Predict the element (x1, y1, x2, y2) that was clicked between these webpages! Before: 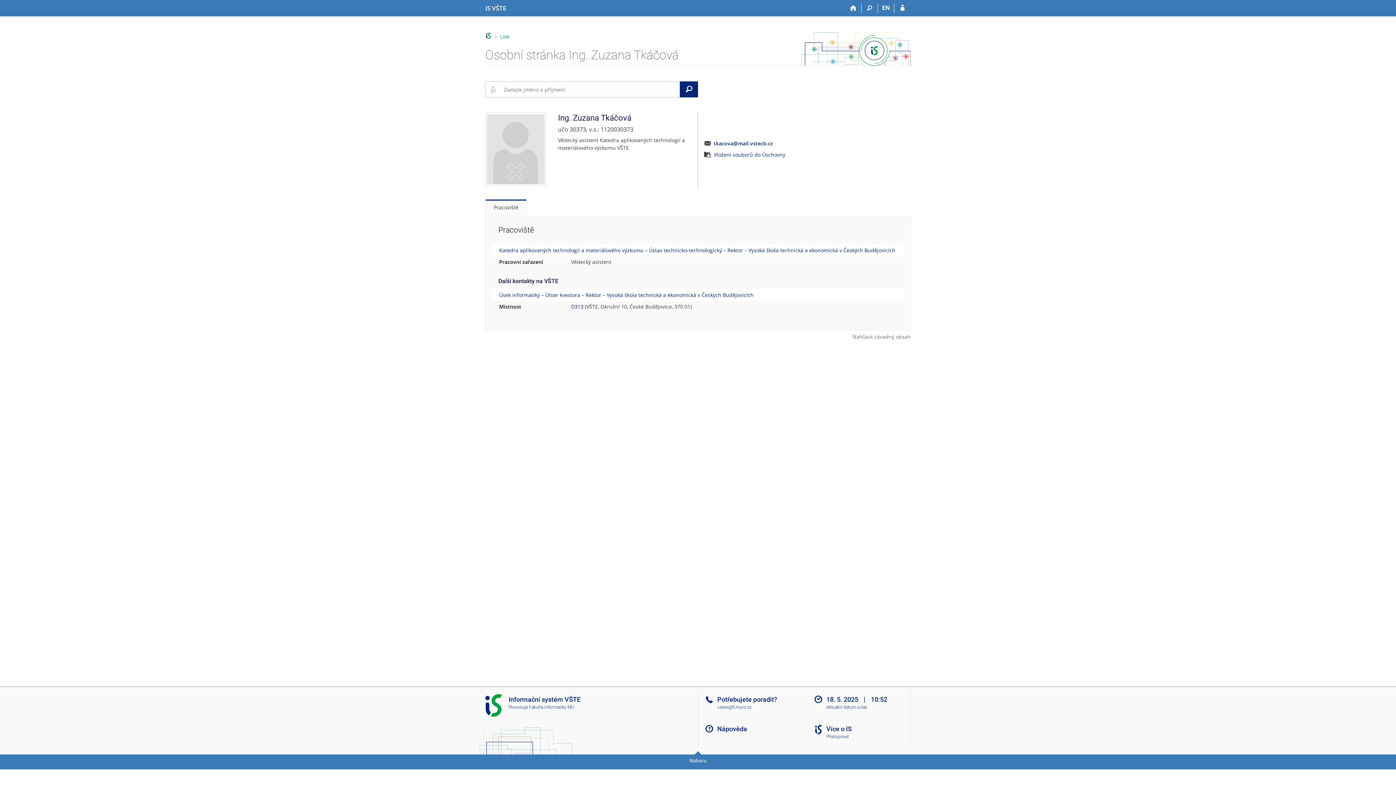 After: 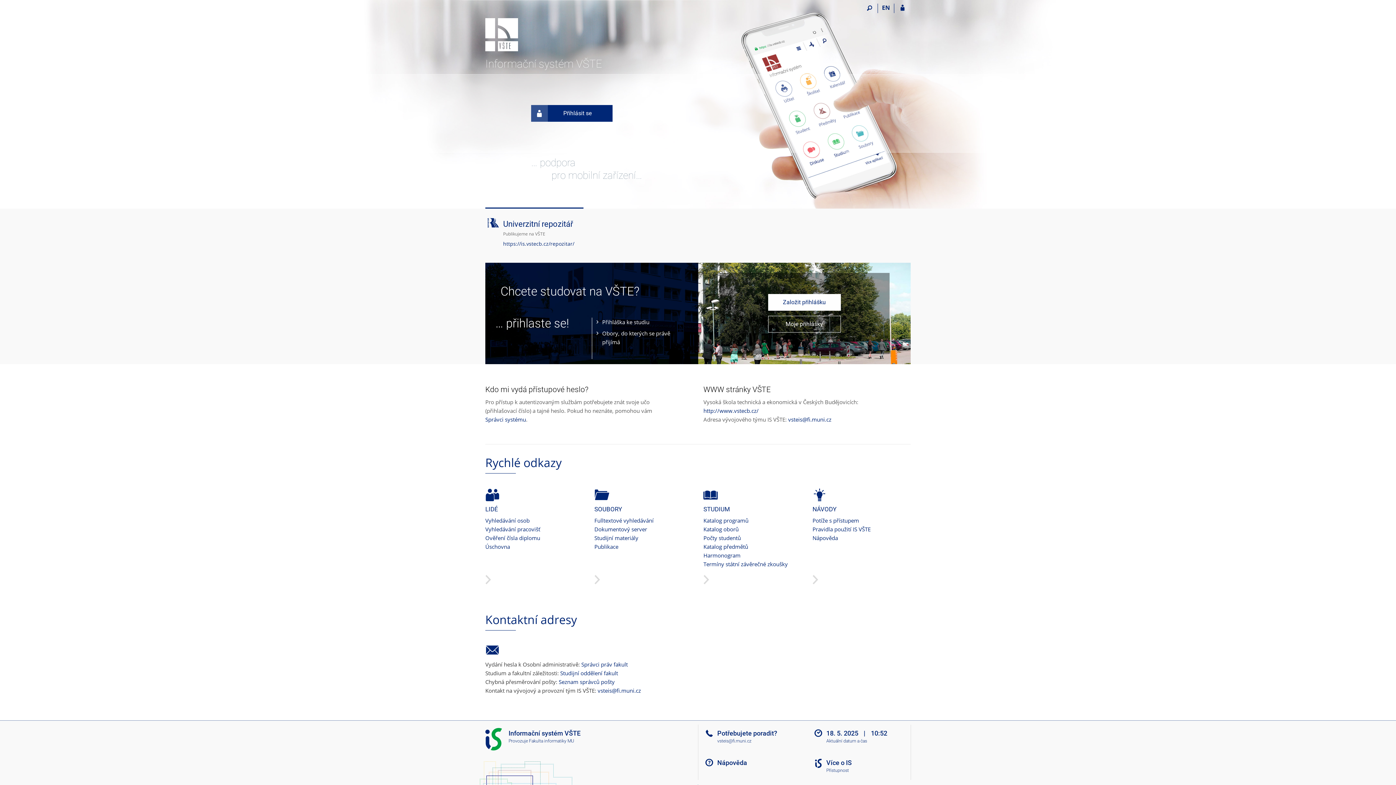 Action: bbox: (845, 3, 861, 13) label: Domů